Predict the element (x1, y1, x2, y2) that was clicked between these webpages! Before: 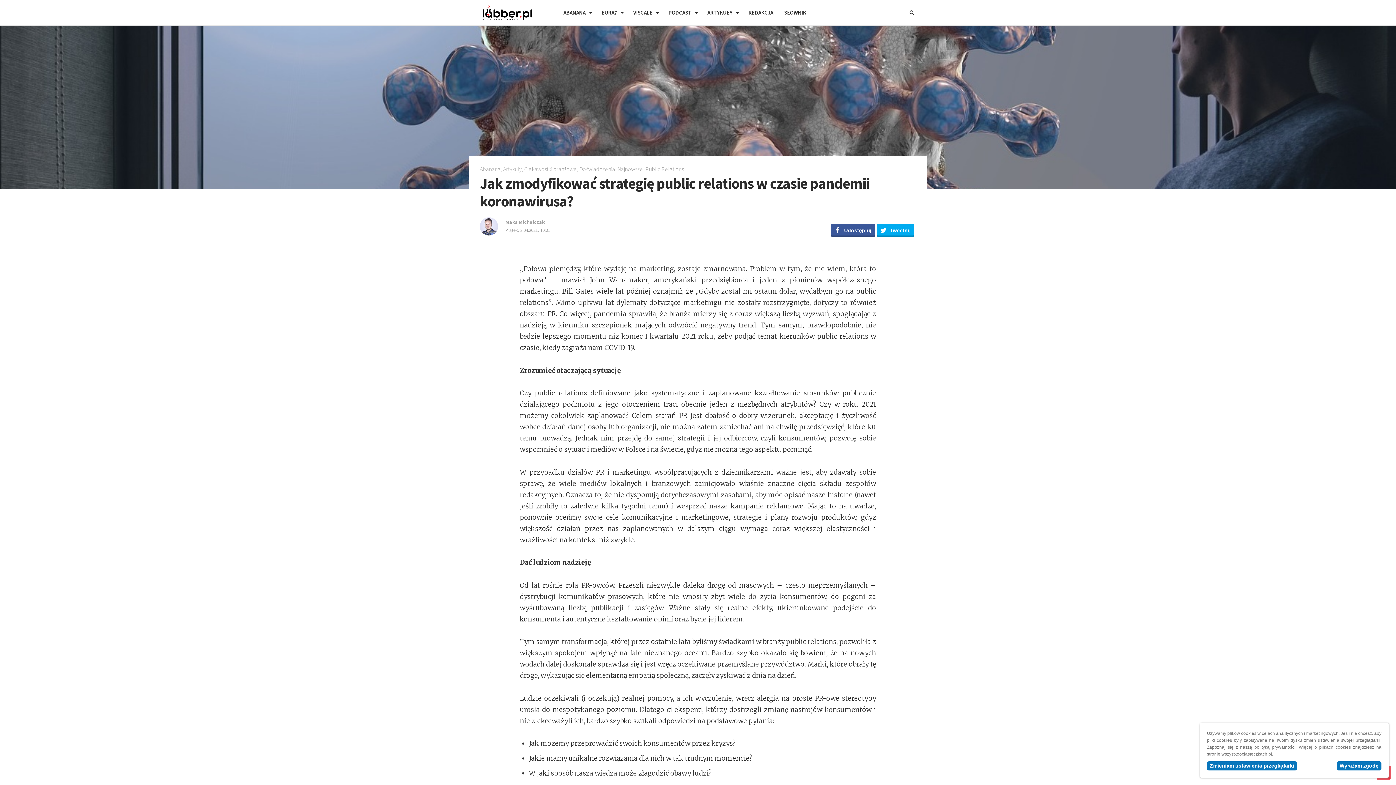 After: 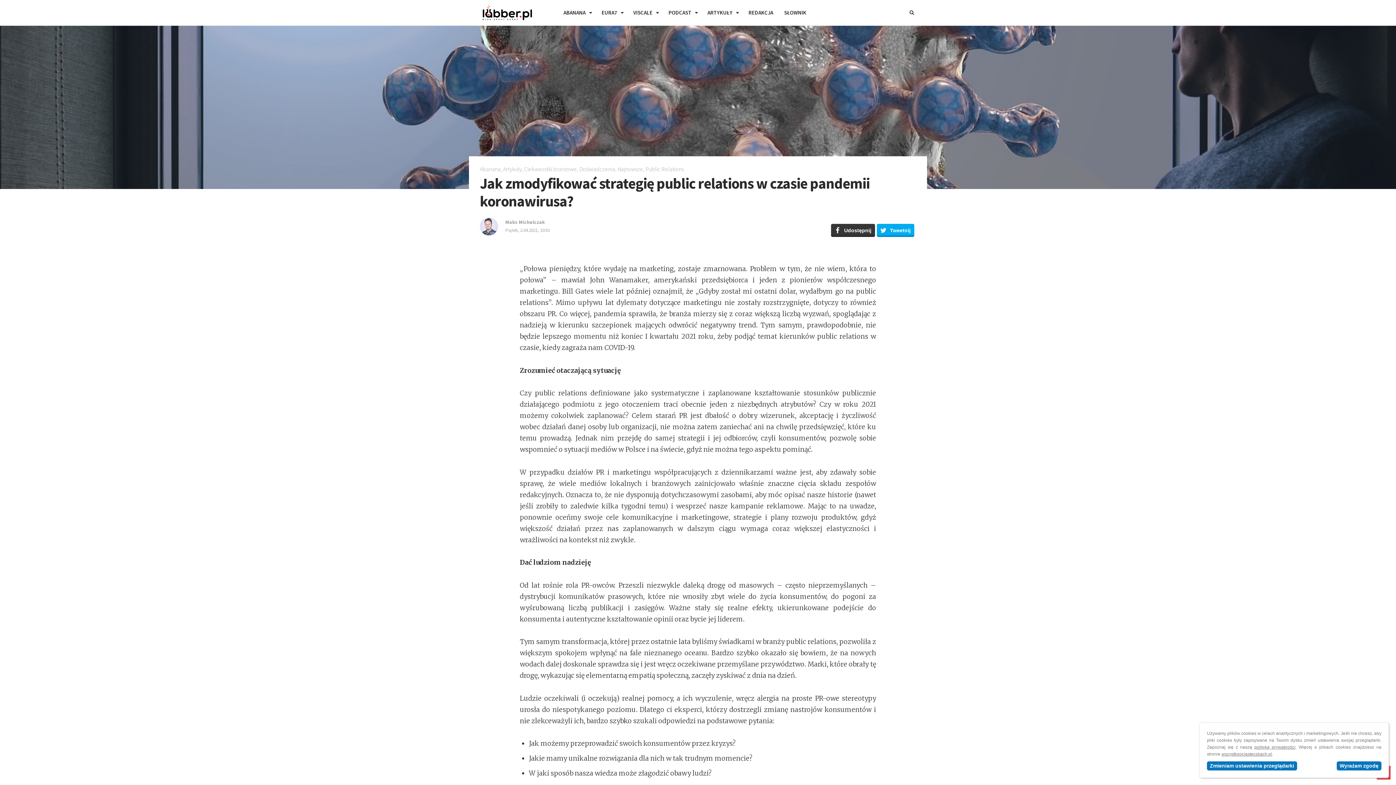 Action: bbox: (831, 224, 875, 237) label: Udostępnij